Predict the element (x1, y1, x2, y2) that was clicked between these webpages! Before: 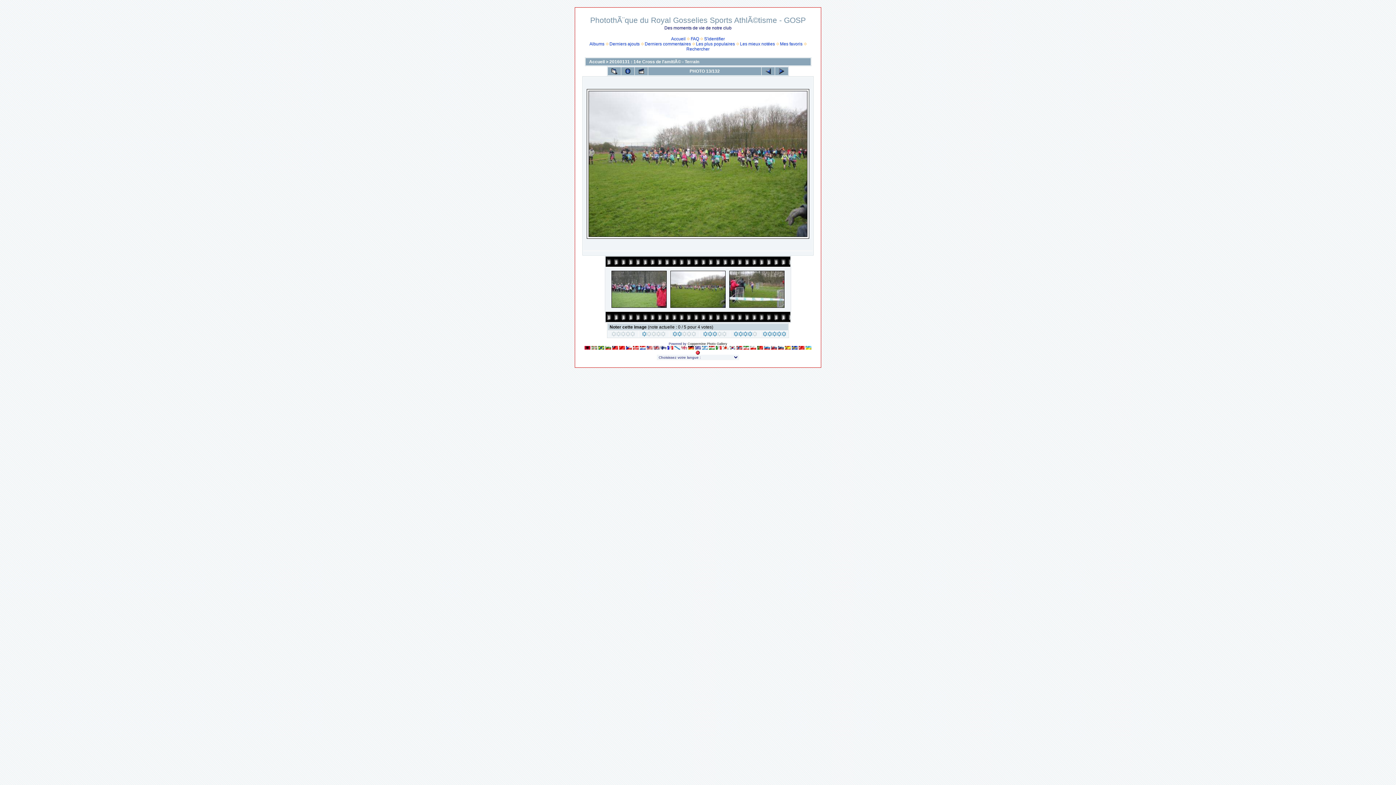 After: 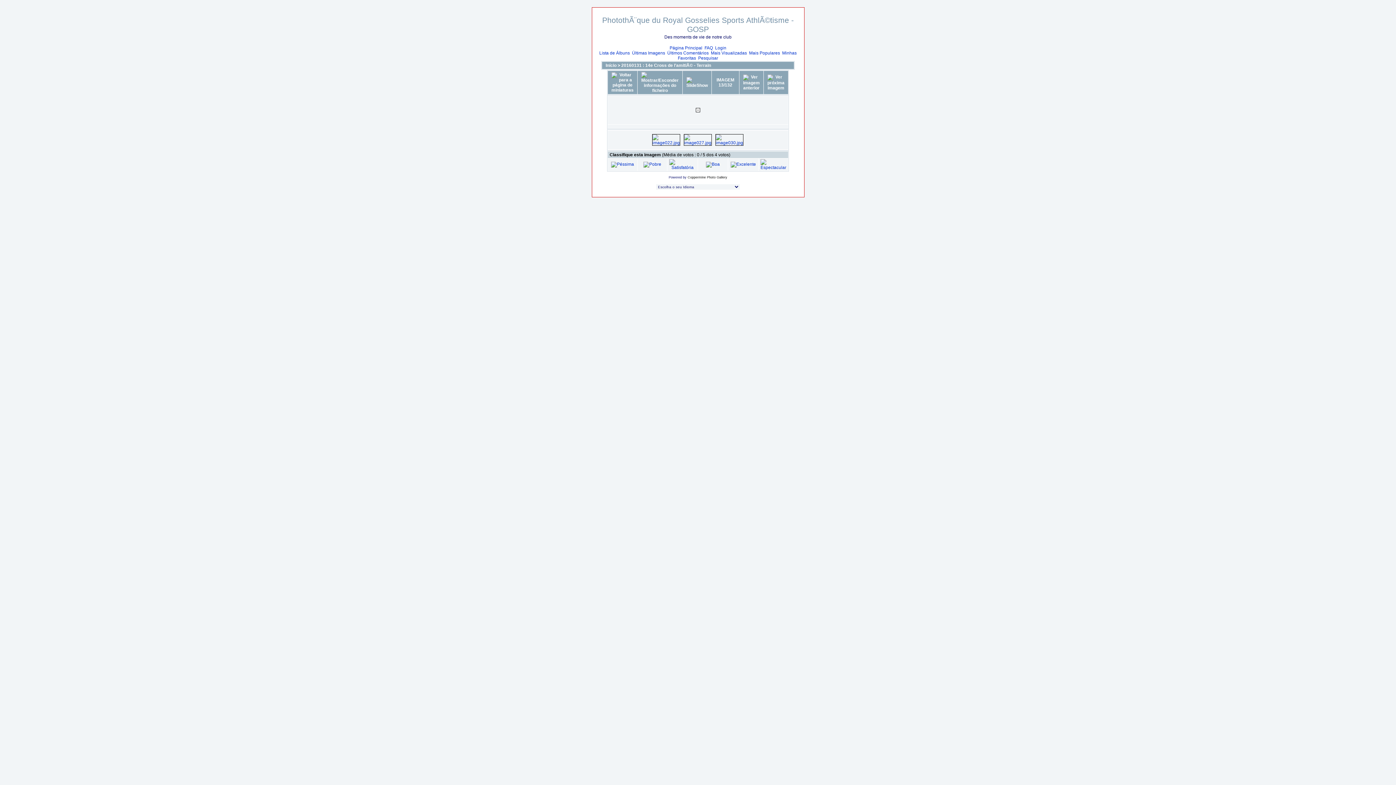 Action: bbox: (598, 345, 604, 350)